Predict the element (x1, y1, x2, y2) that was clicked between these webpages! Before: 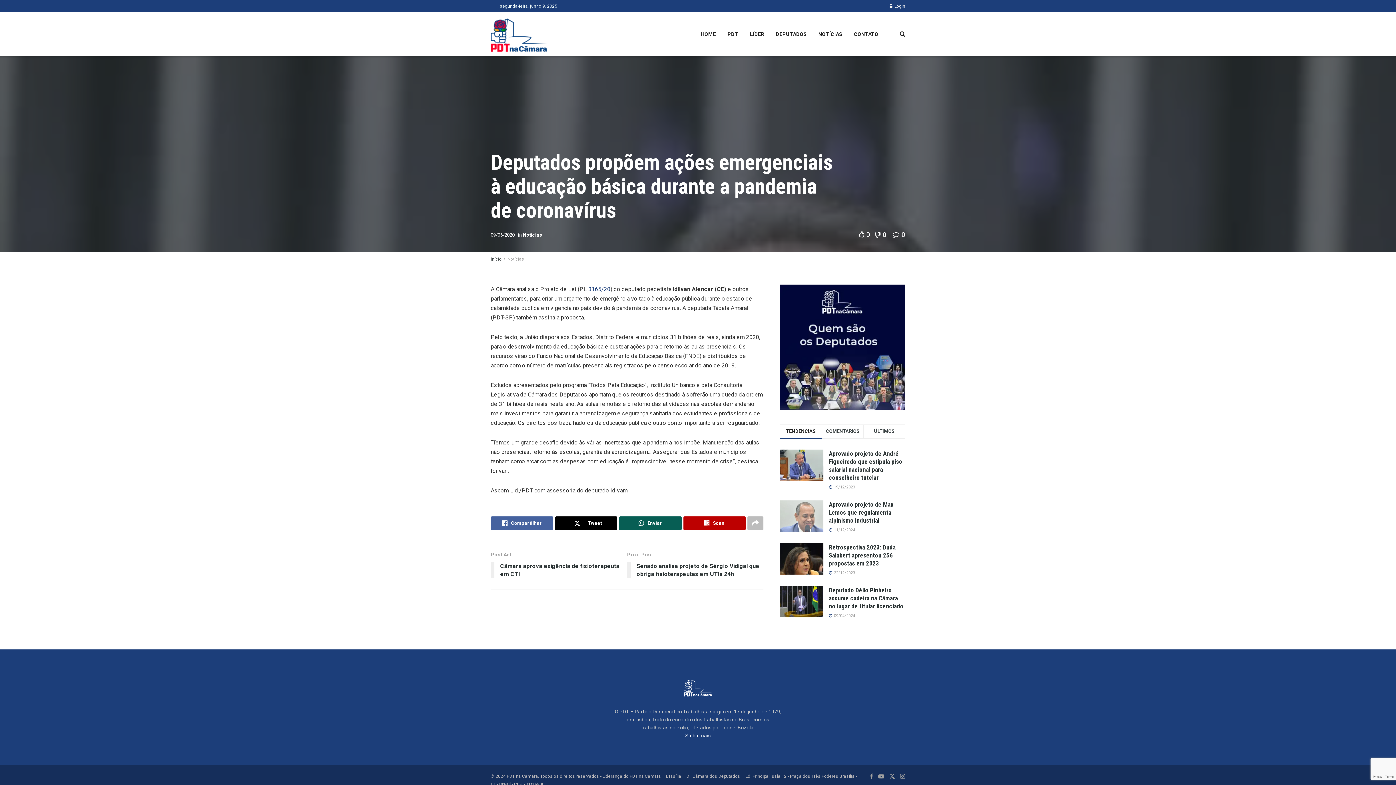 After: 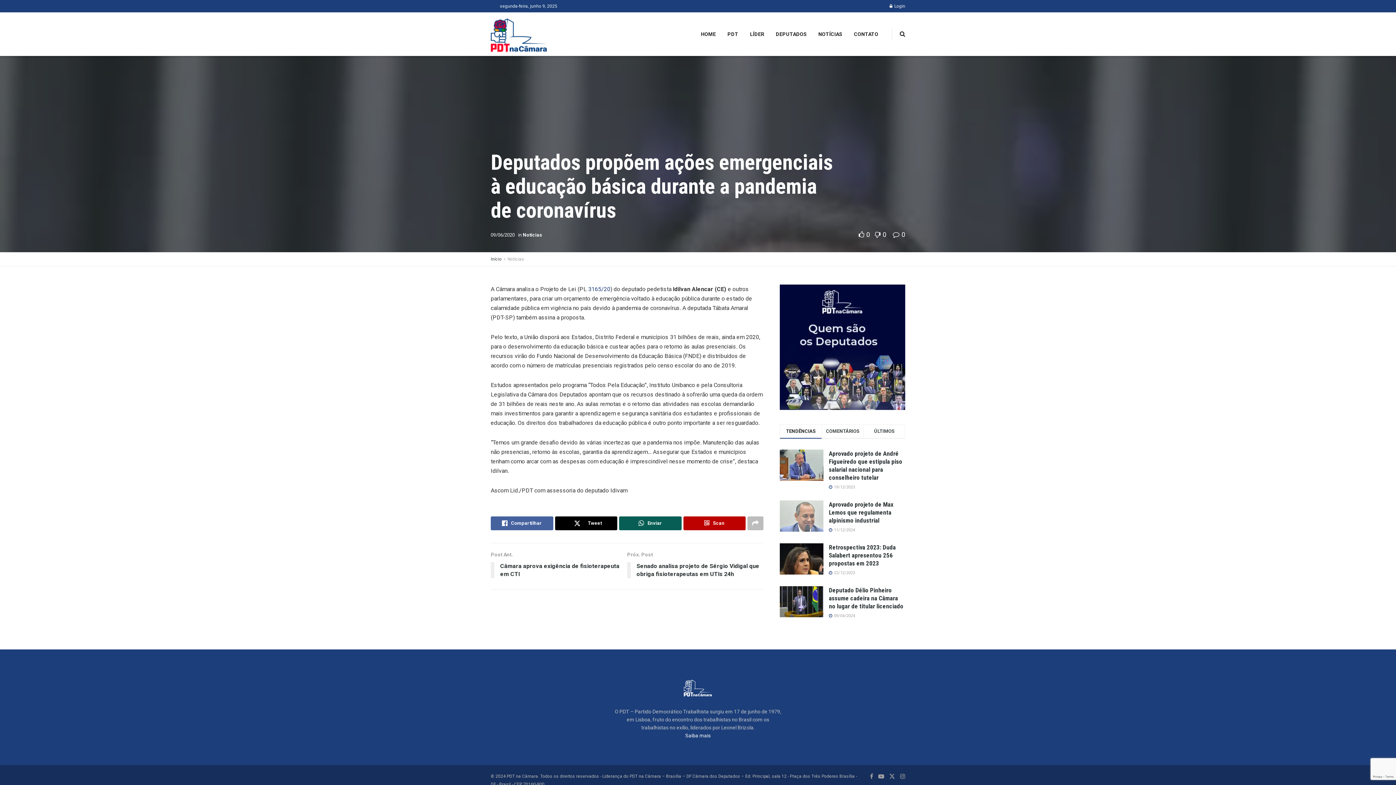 Action: bbox: (893, 230, 905, 238) label:  0